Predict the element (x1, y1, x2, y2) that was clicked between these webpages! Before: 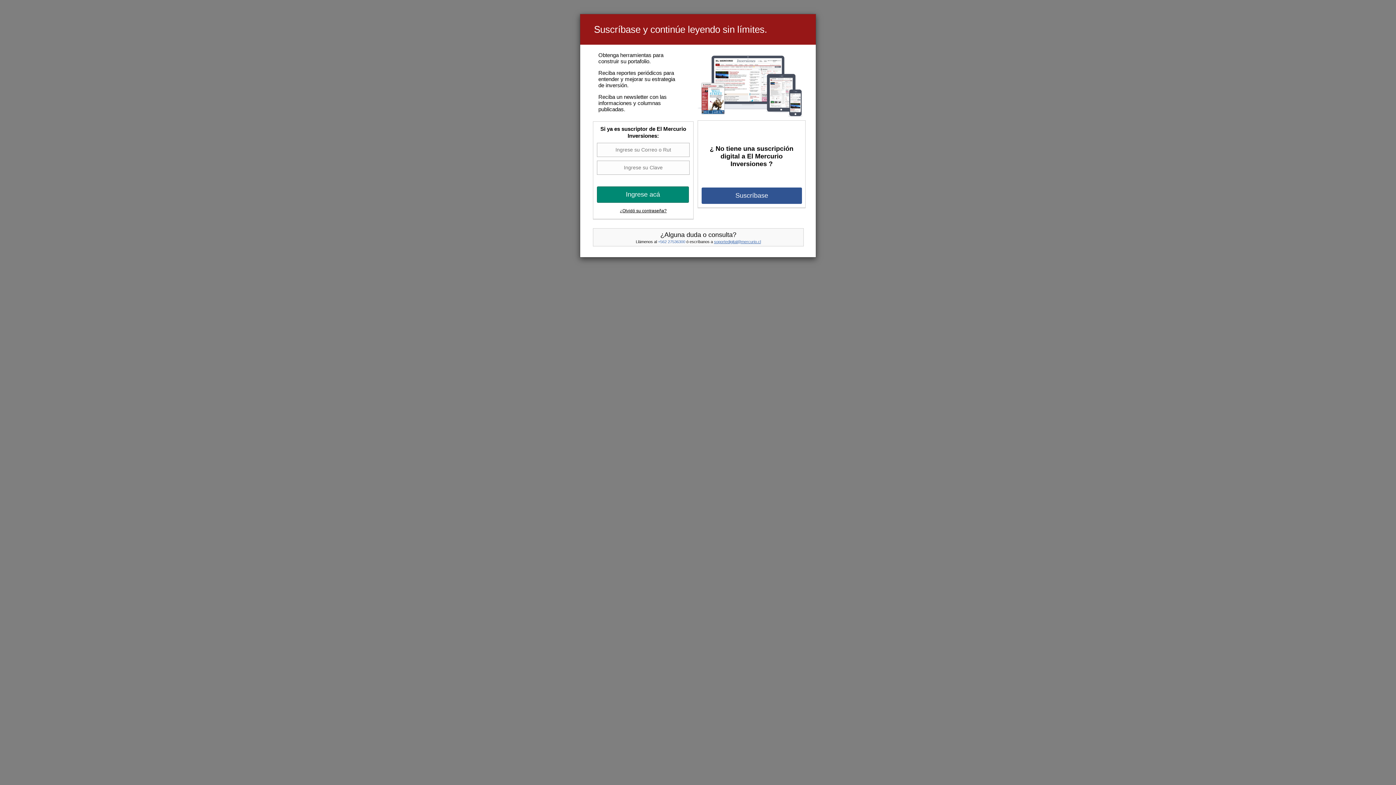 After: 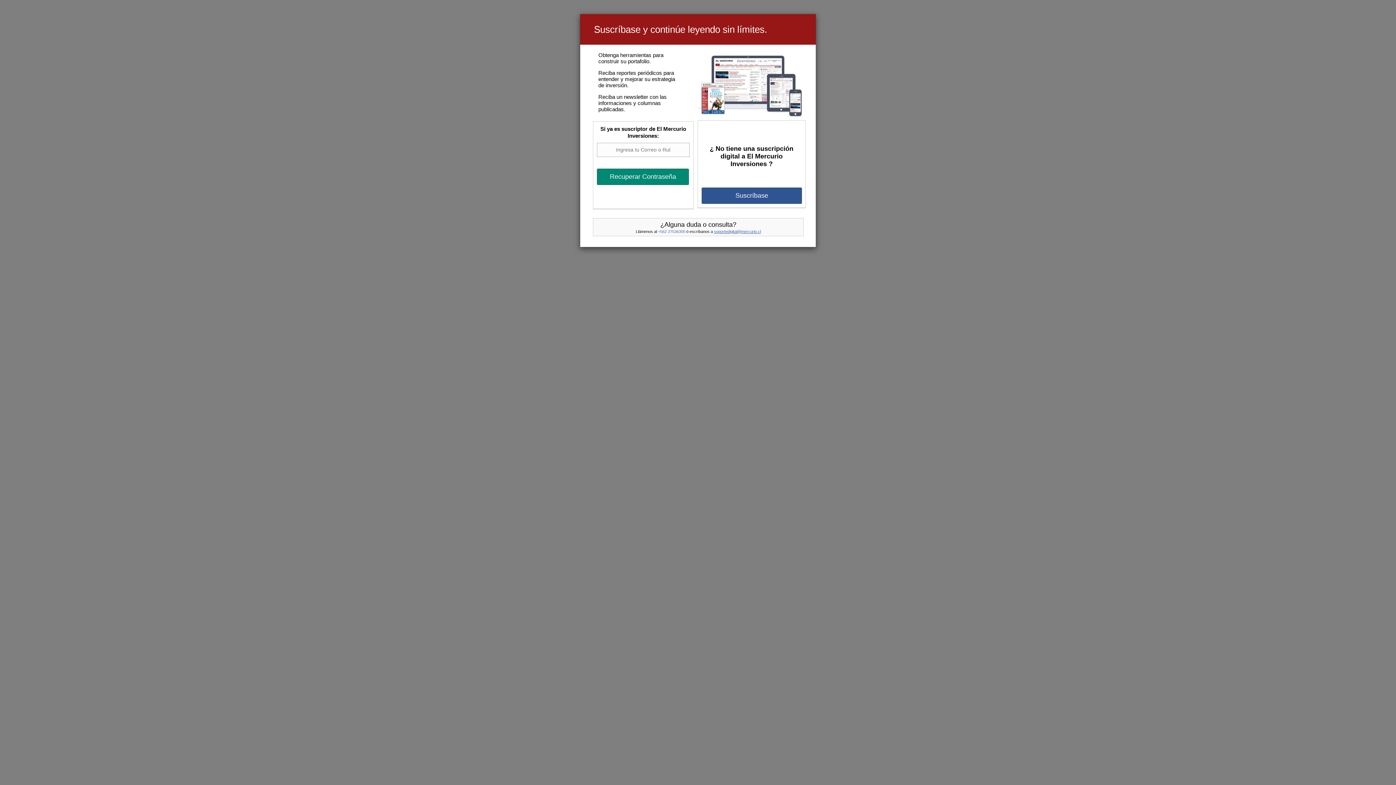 Action: bbox: (619, 208, 666, 213) label: ¿Olvidó su contraseña?